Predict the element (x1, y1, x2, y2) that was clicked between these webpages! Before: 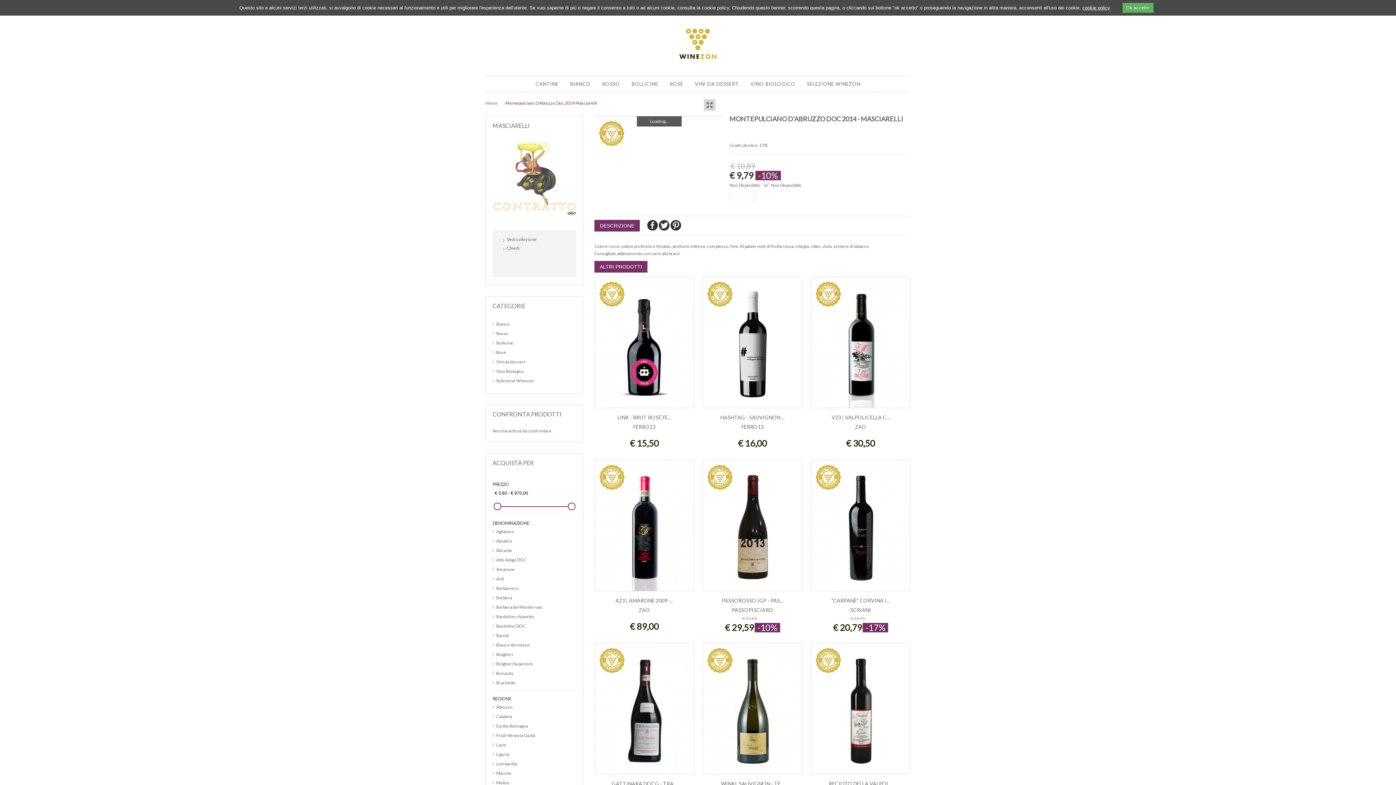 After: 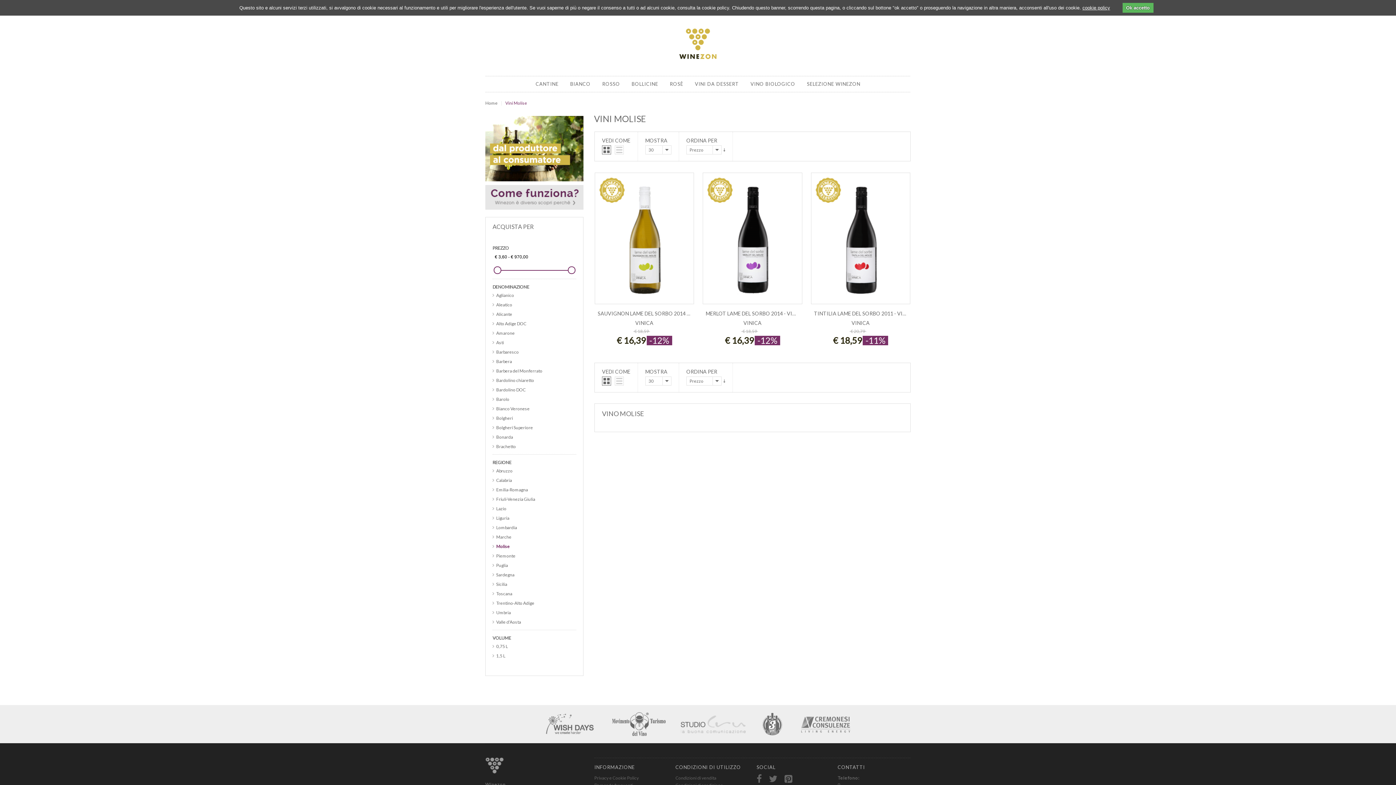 Action: bbox: (496, 780, 509, 785) label: Molise